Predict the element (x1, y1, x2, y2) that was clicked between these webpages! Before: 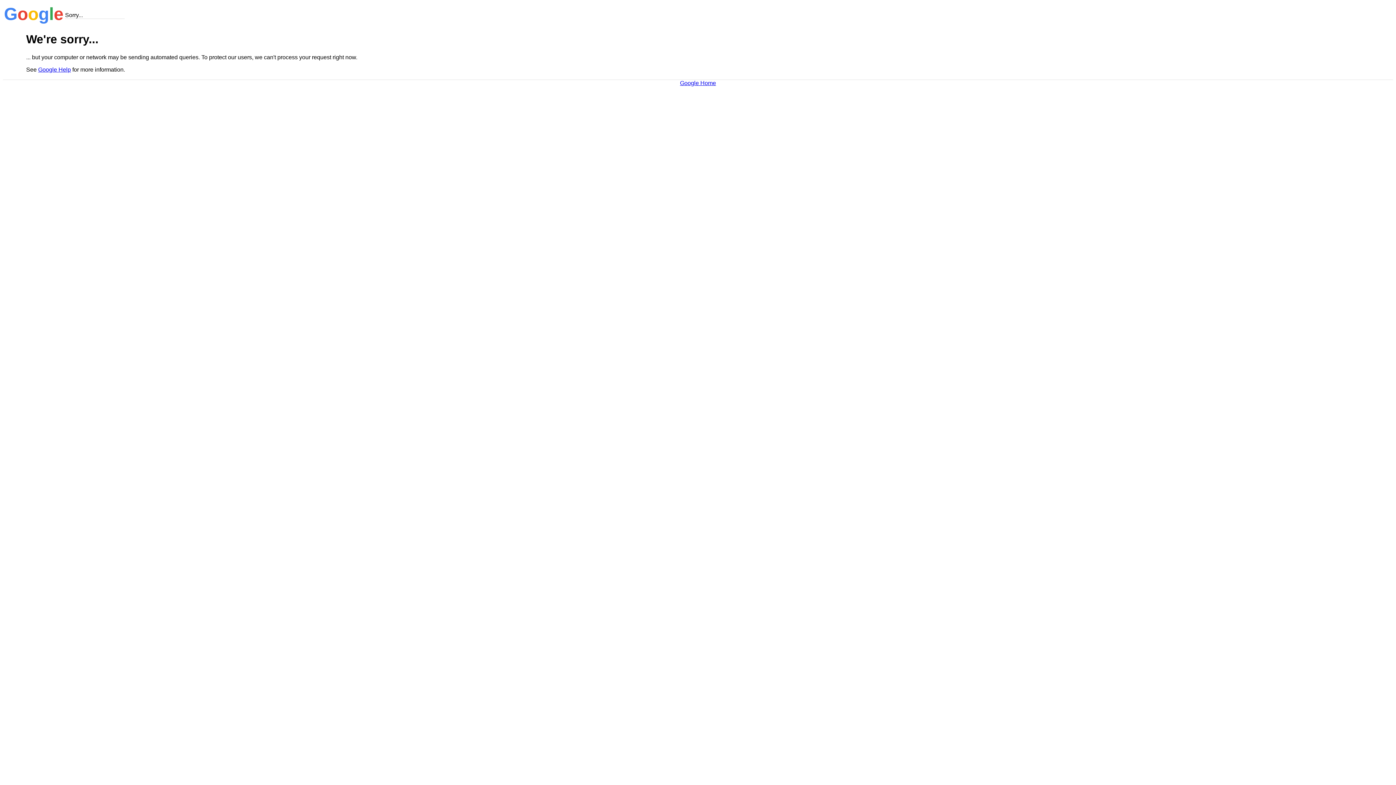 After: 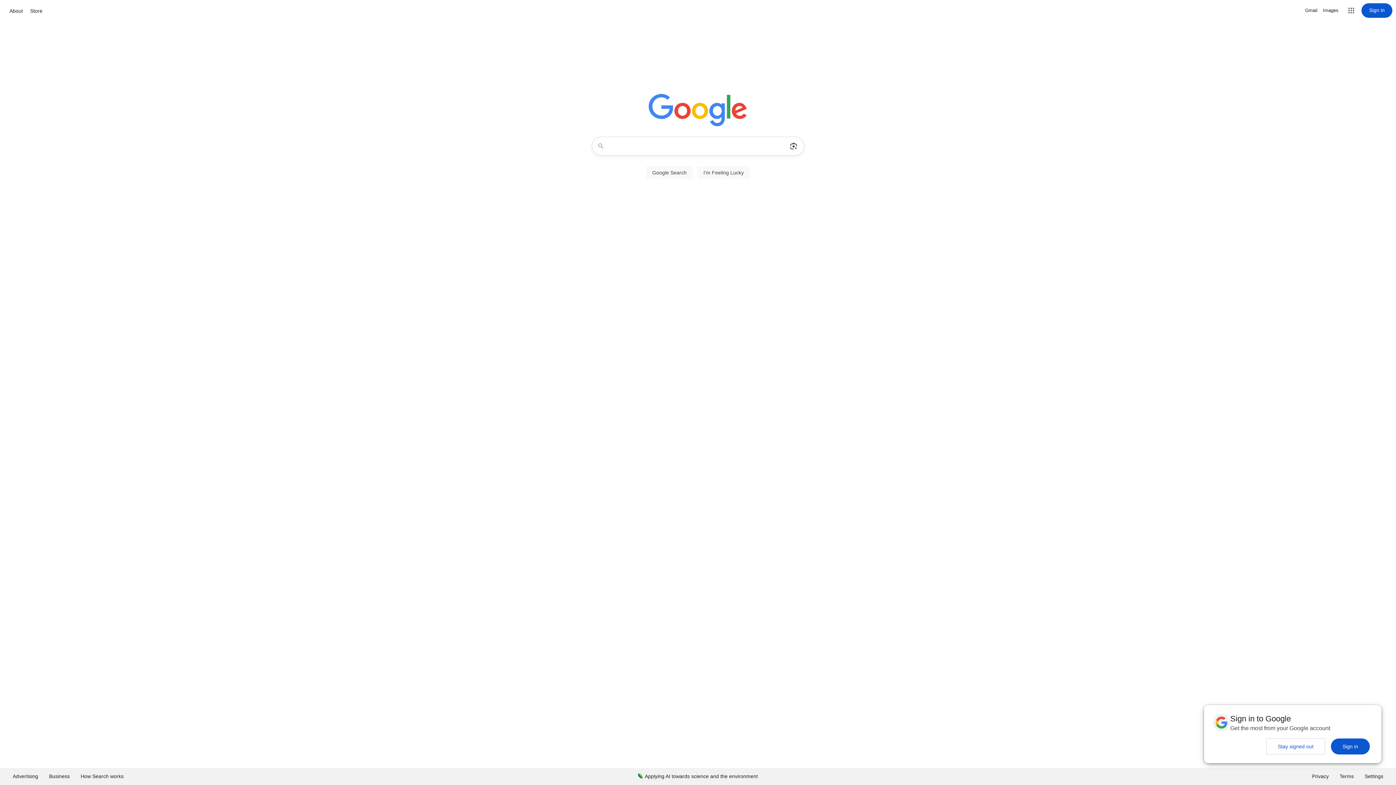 Action: label: Google Home bbox: (680, 79, 716, 86)